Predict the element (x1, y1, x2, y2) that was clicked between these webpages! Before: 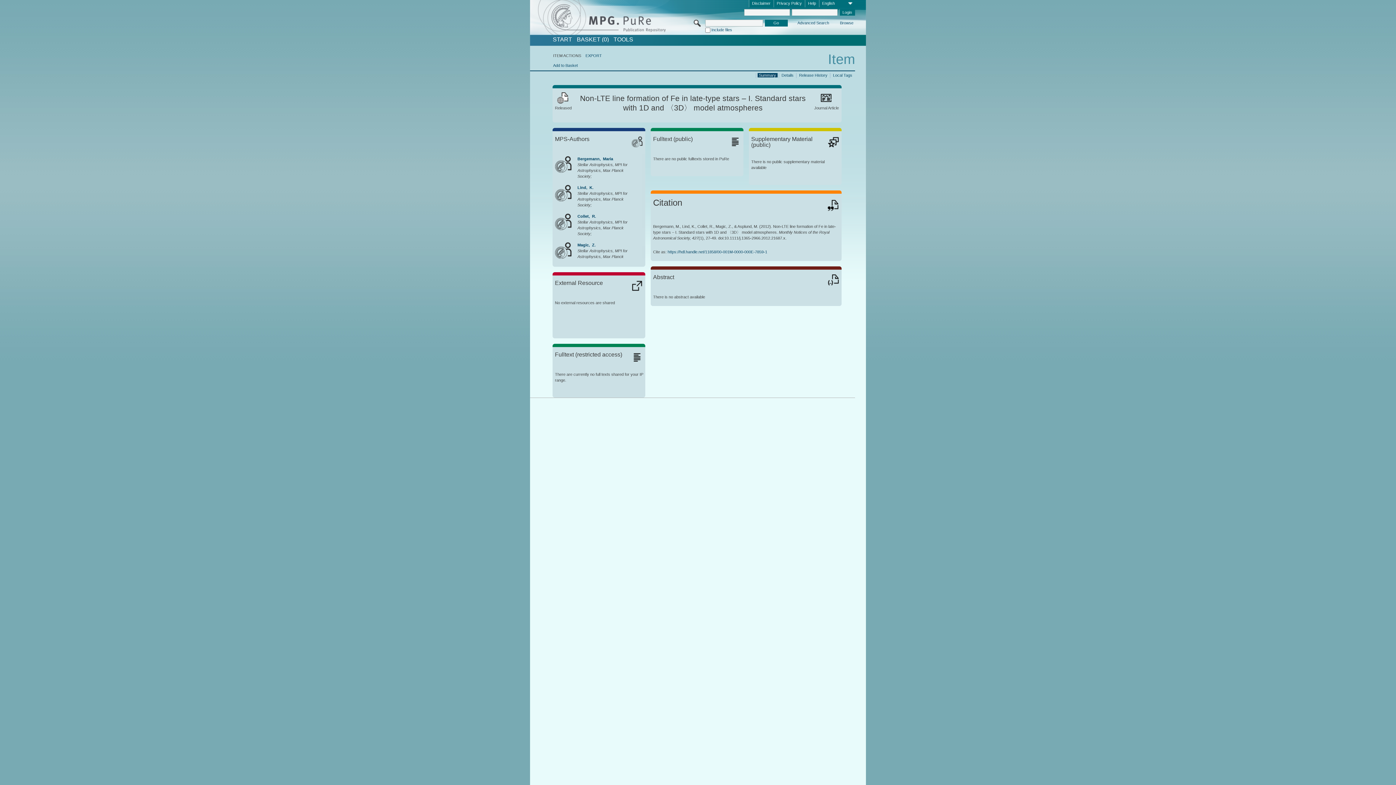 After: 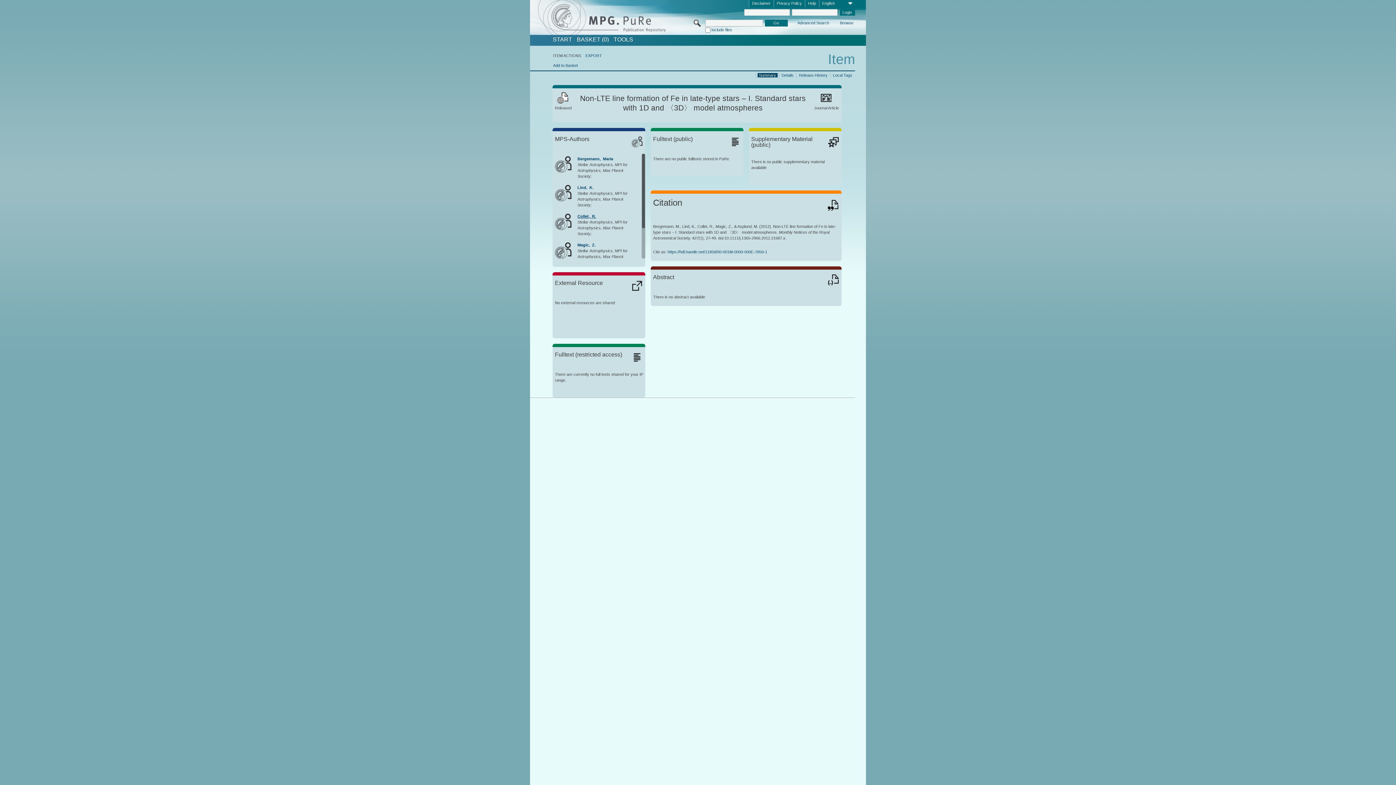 Action: bbox: (577, 214, 596, 218) label: Collet,  R.